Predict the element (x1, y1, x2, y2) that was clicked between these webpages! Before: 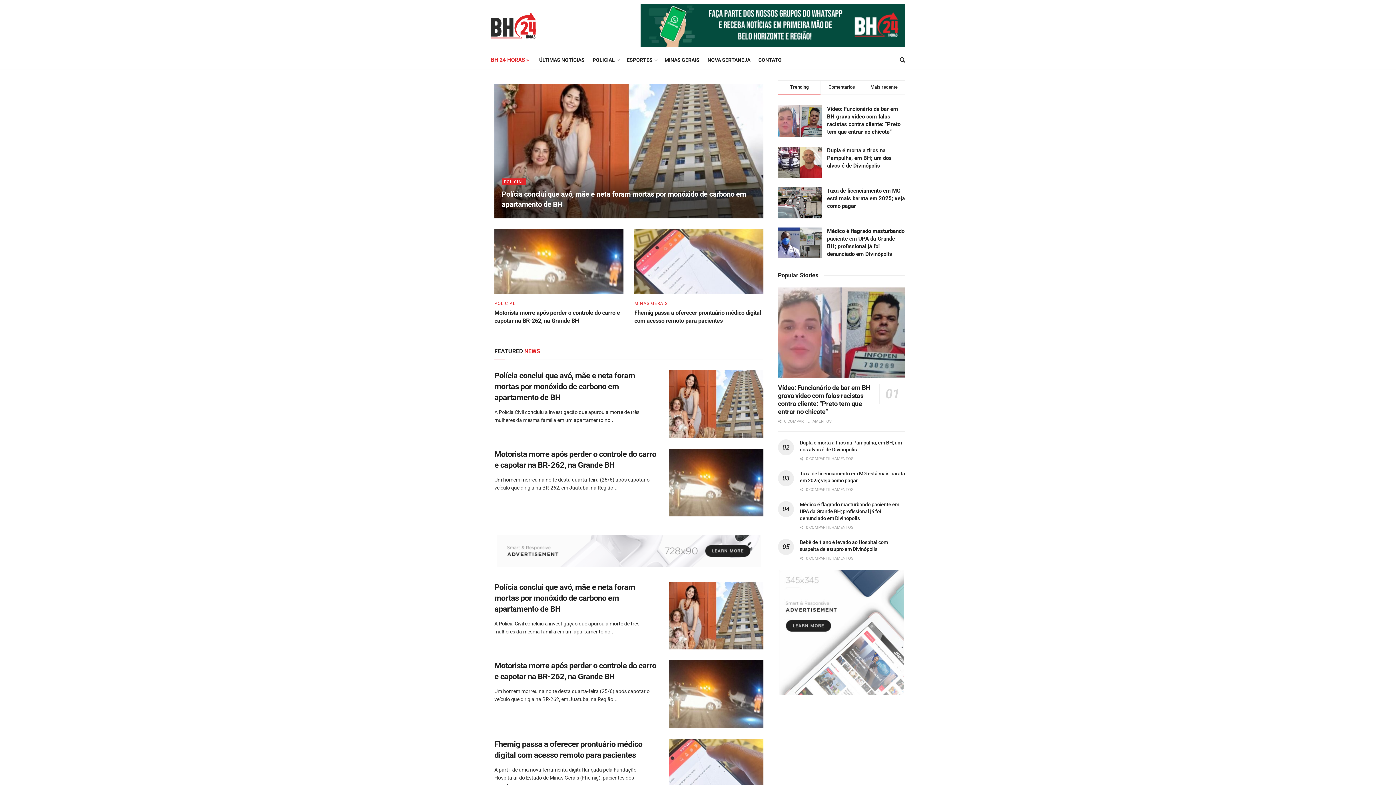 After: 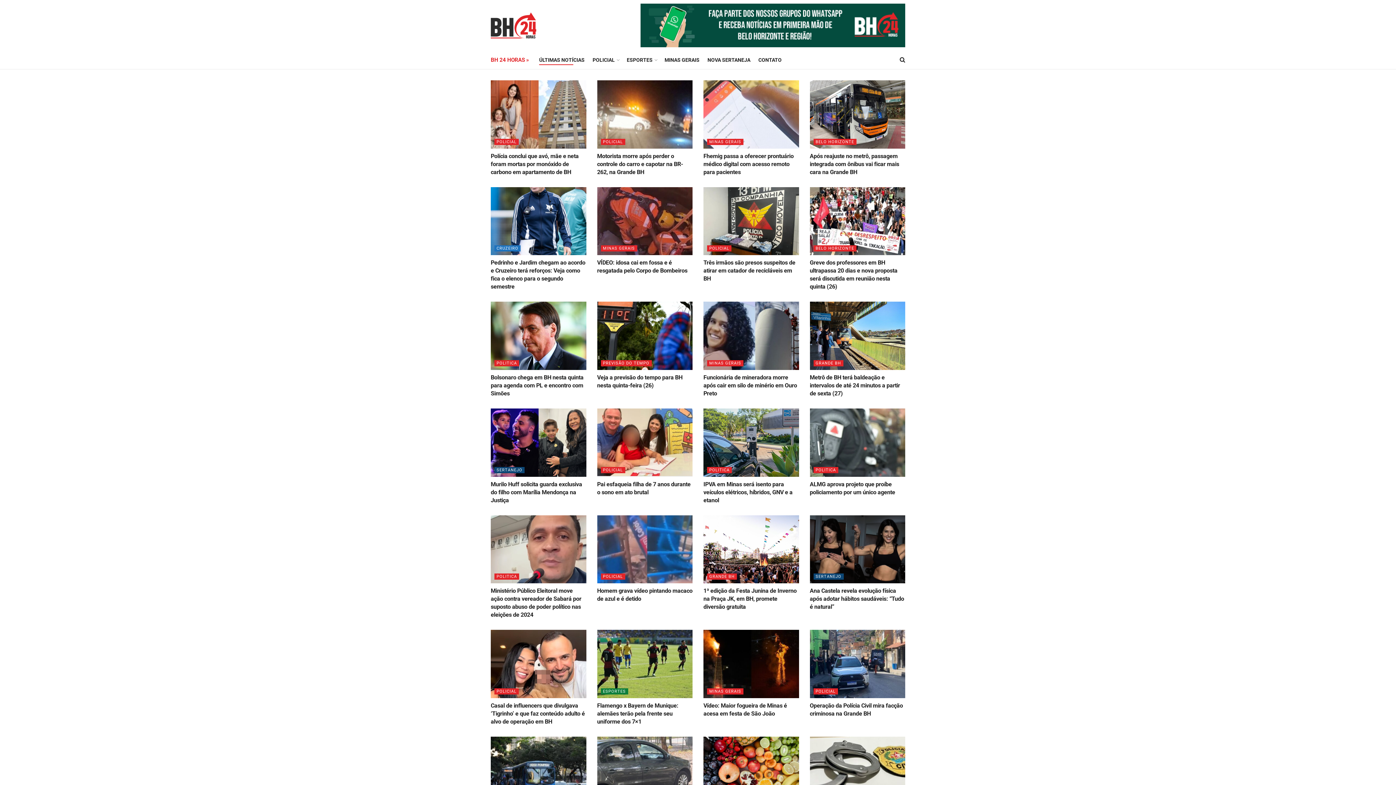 Action: bbox: (539, 54, 584, 65) label: ÚLTIMAS NOTÍCIAS